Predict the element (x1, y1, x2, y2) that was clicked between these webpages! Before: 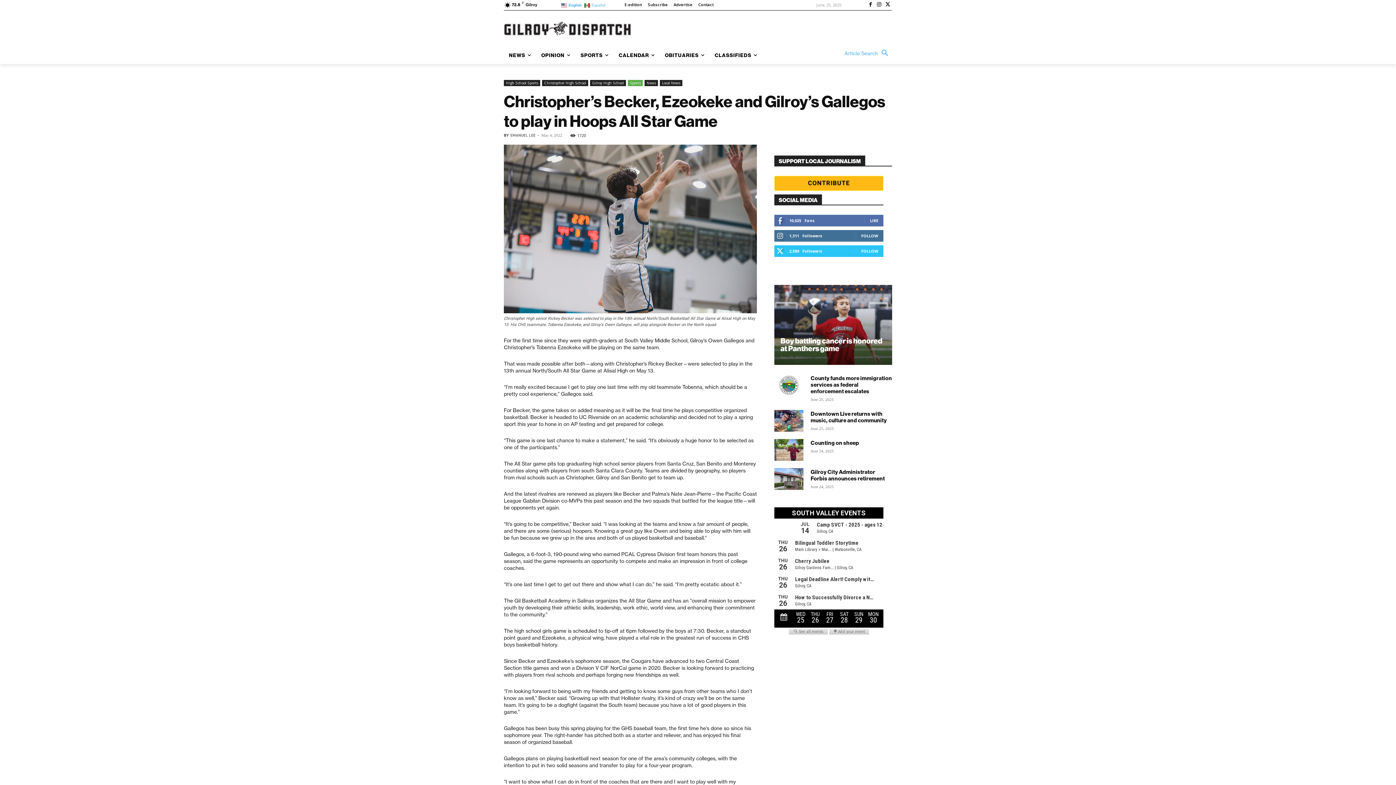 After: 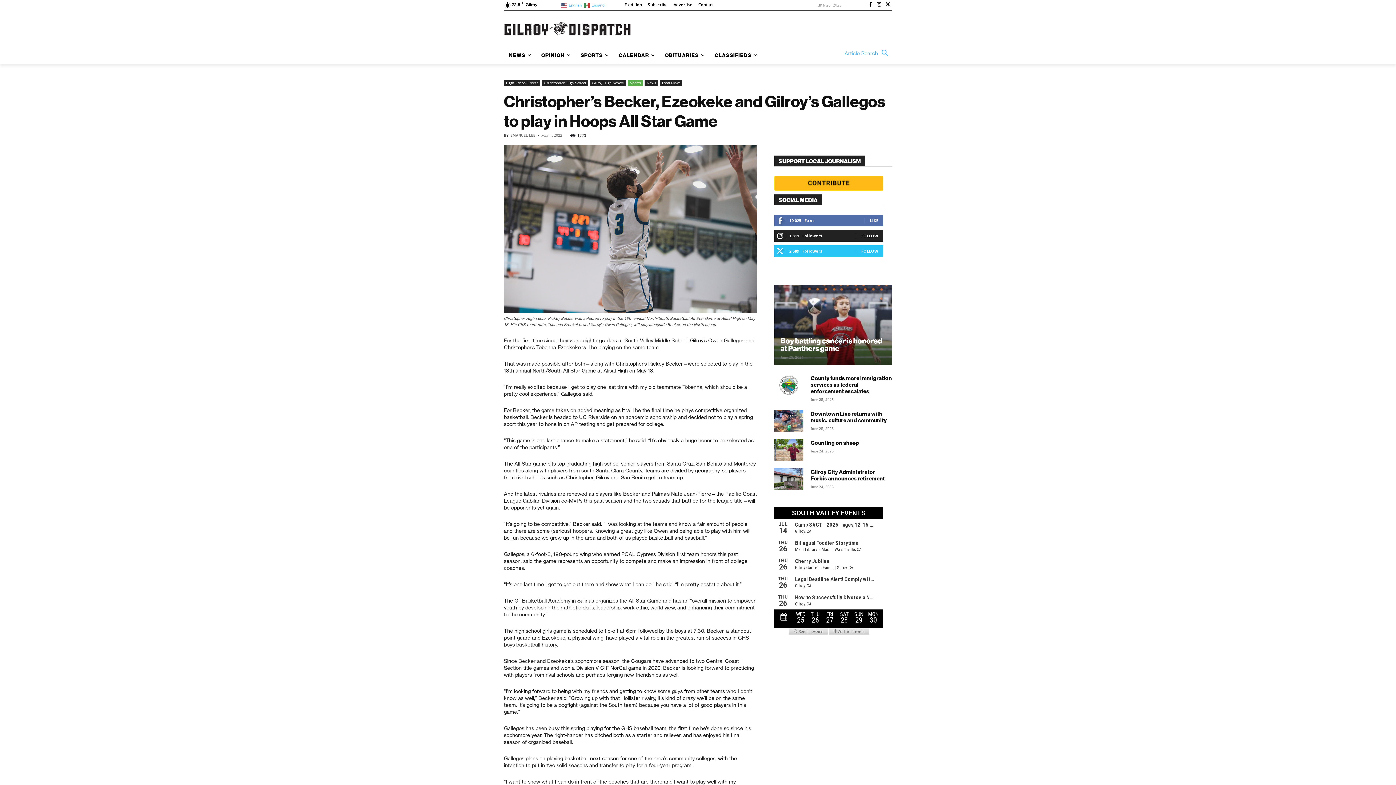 Action: bbox: (861, 233, 878, 238) label: FOLLOW